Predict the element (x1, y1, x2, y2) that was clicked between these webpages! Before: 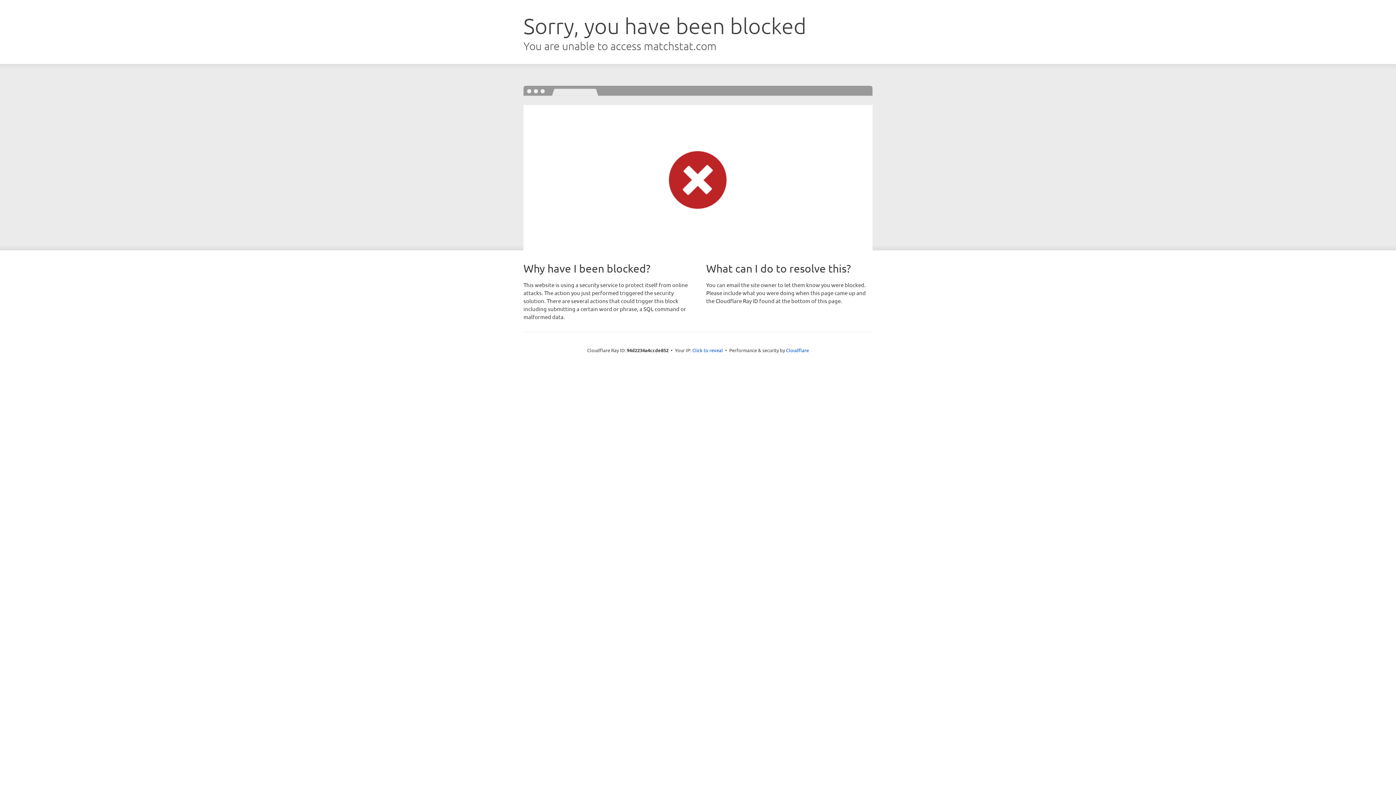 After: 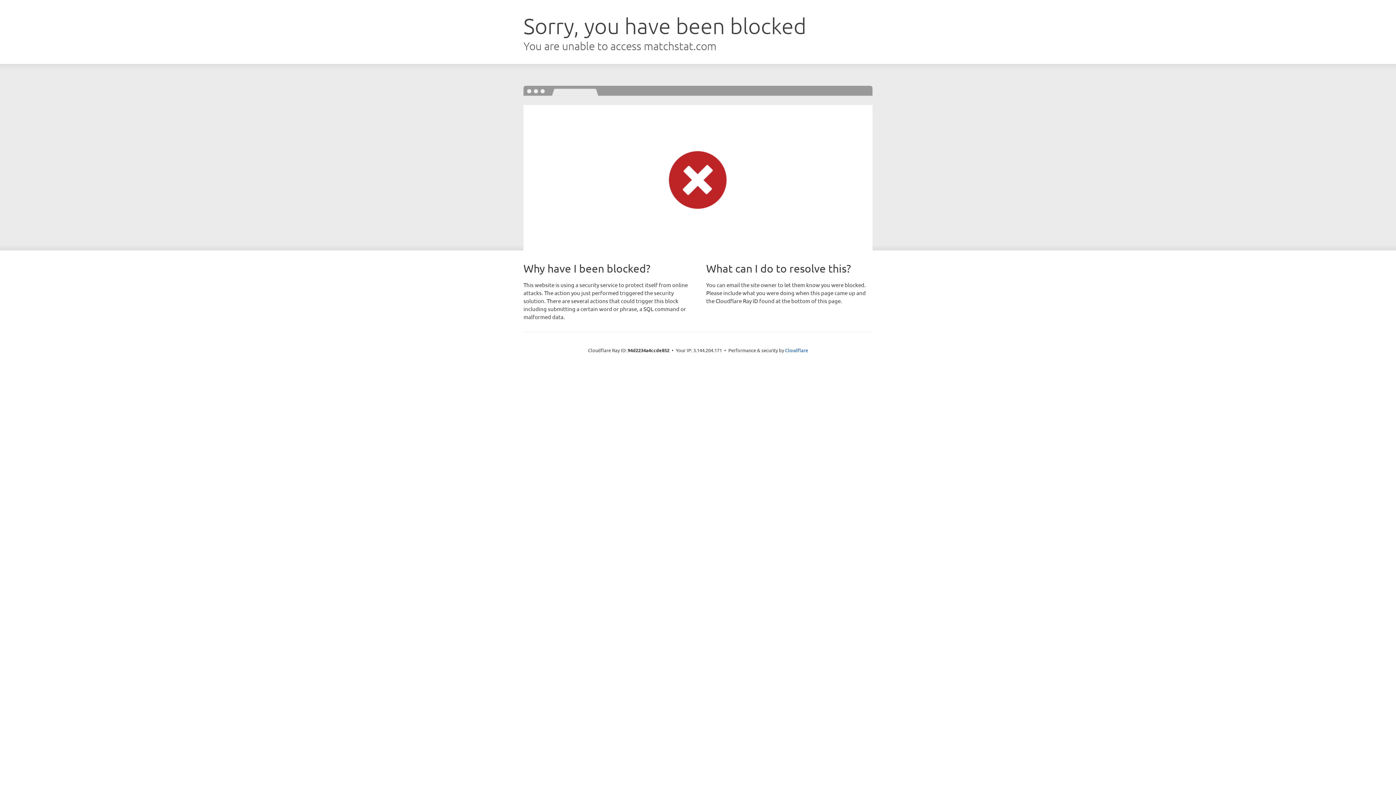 Action: bbox: (692, 346, 723, 353) label: Click to reveal